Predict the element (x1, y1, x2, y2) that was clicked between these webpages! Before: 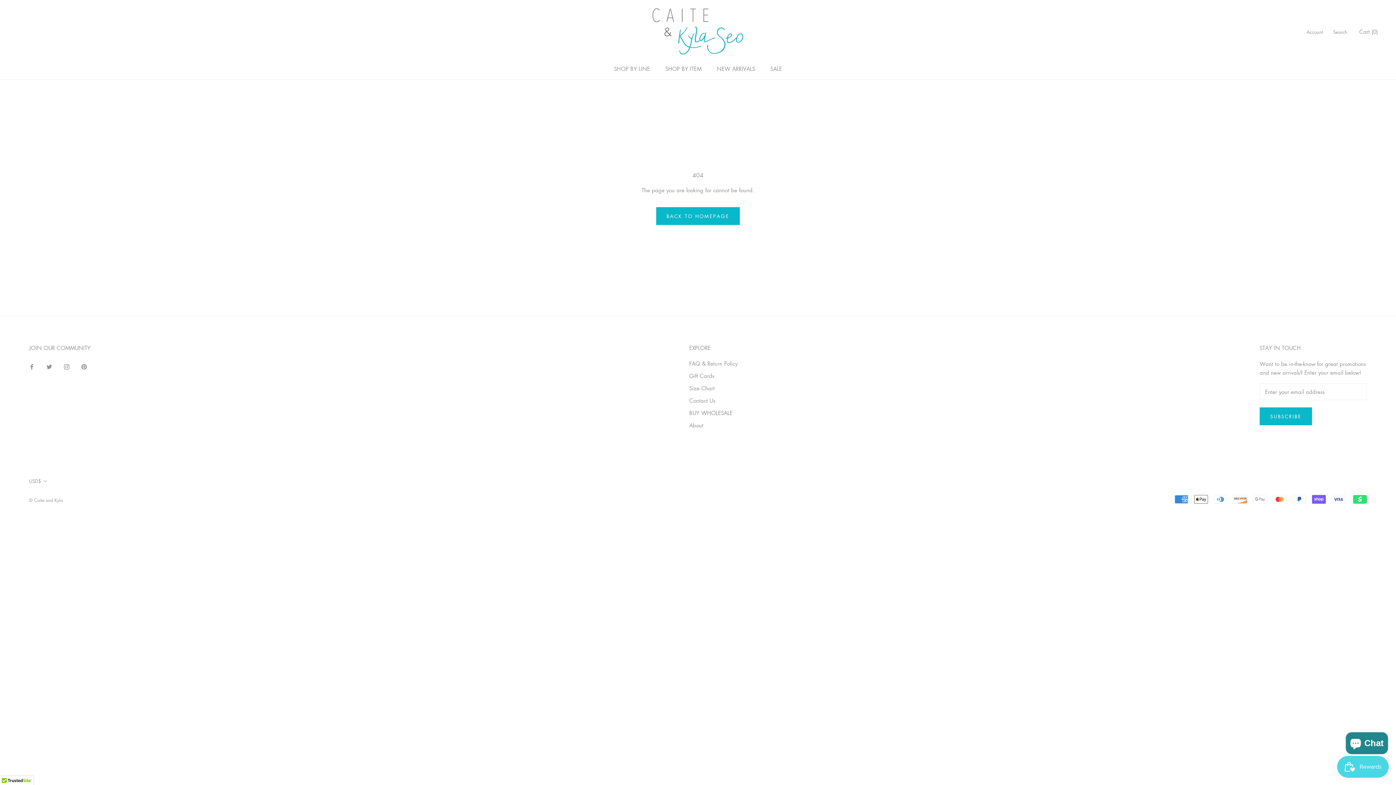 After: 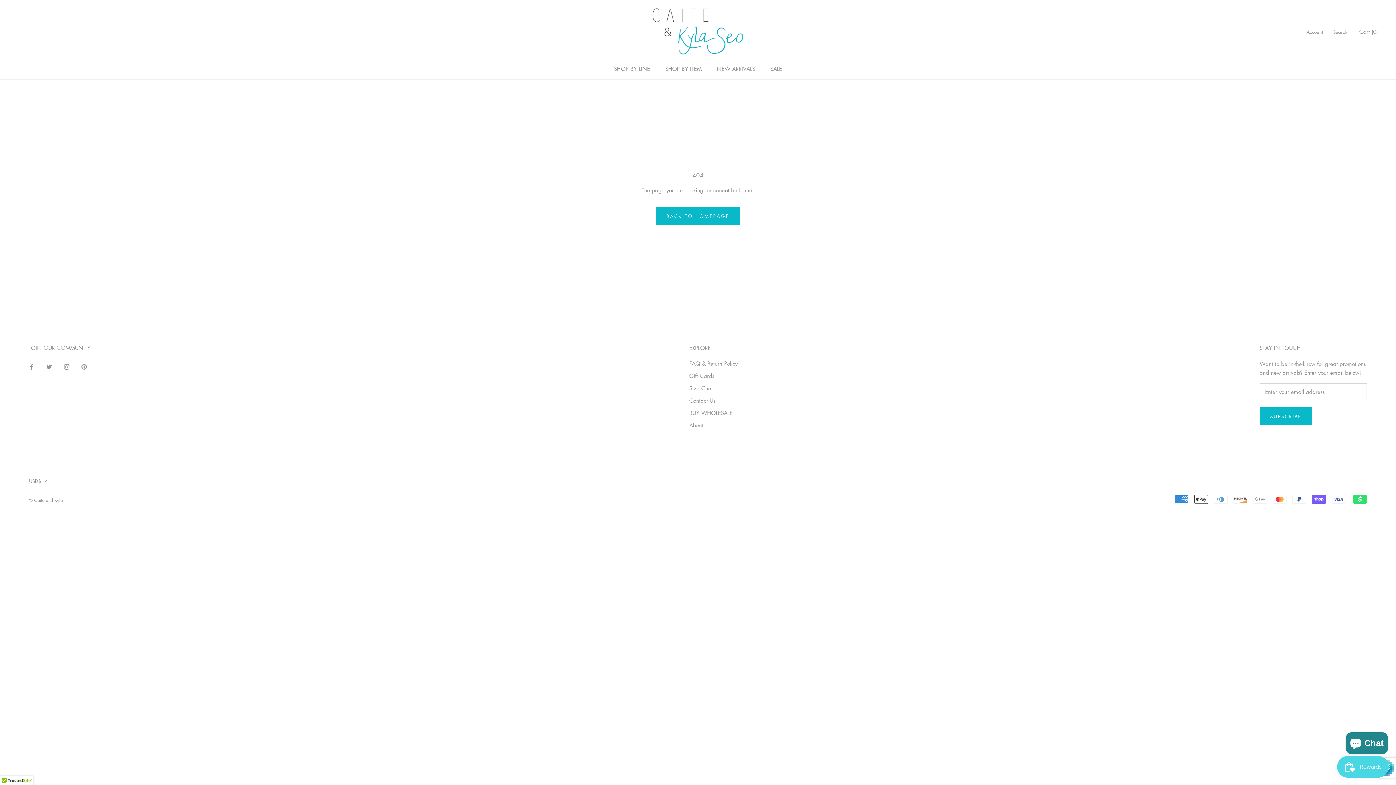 Action: bbox: (1260, 407, 1312, 425) label: SUBSCRIBE